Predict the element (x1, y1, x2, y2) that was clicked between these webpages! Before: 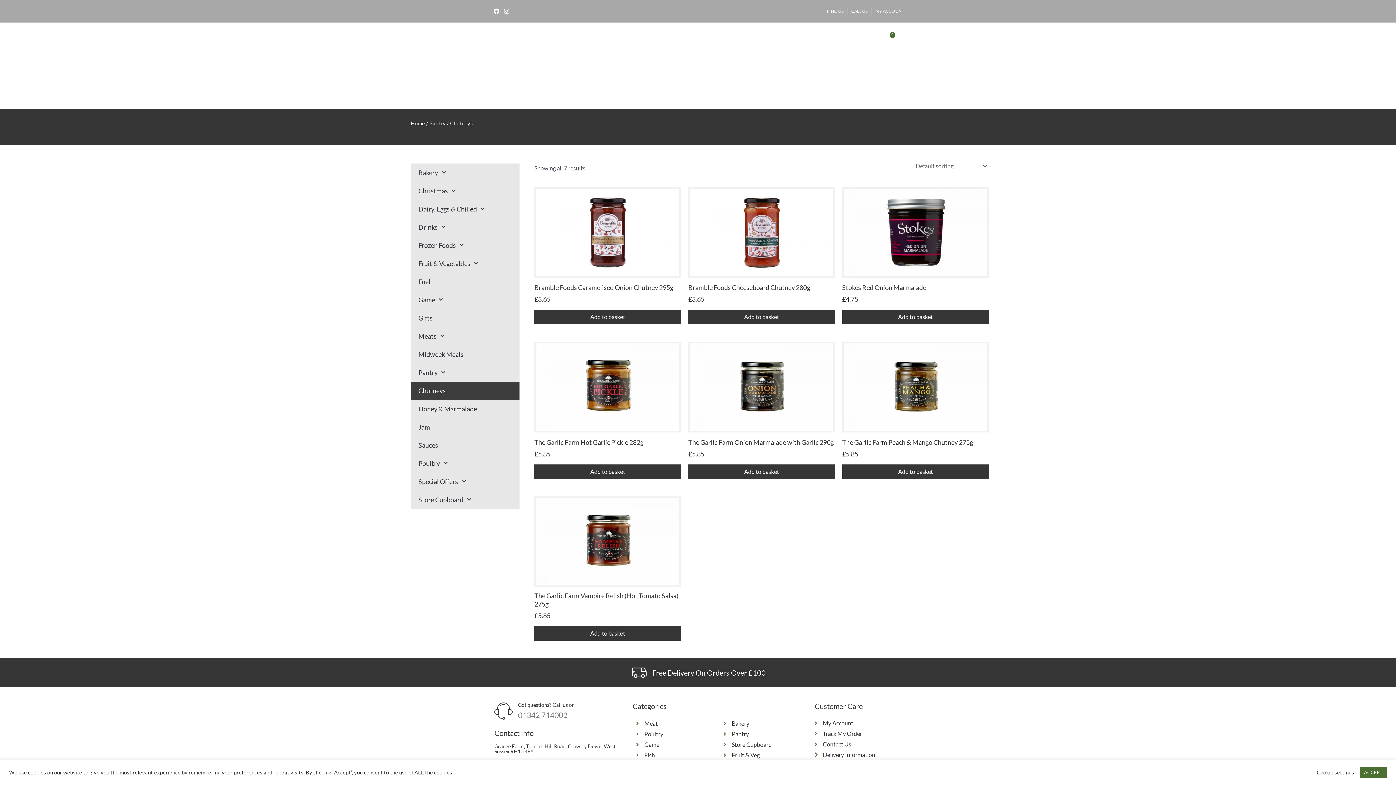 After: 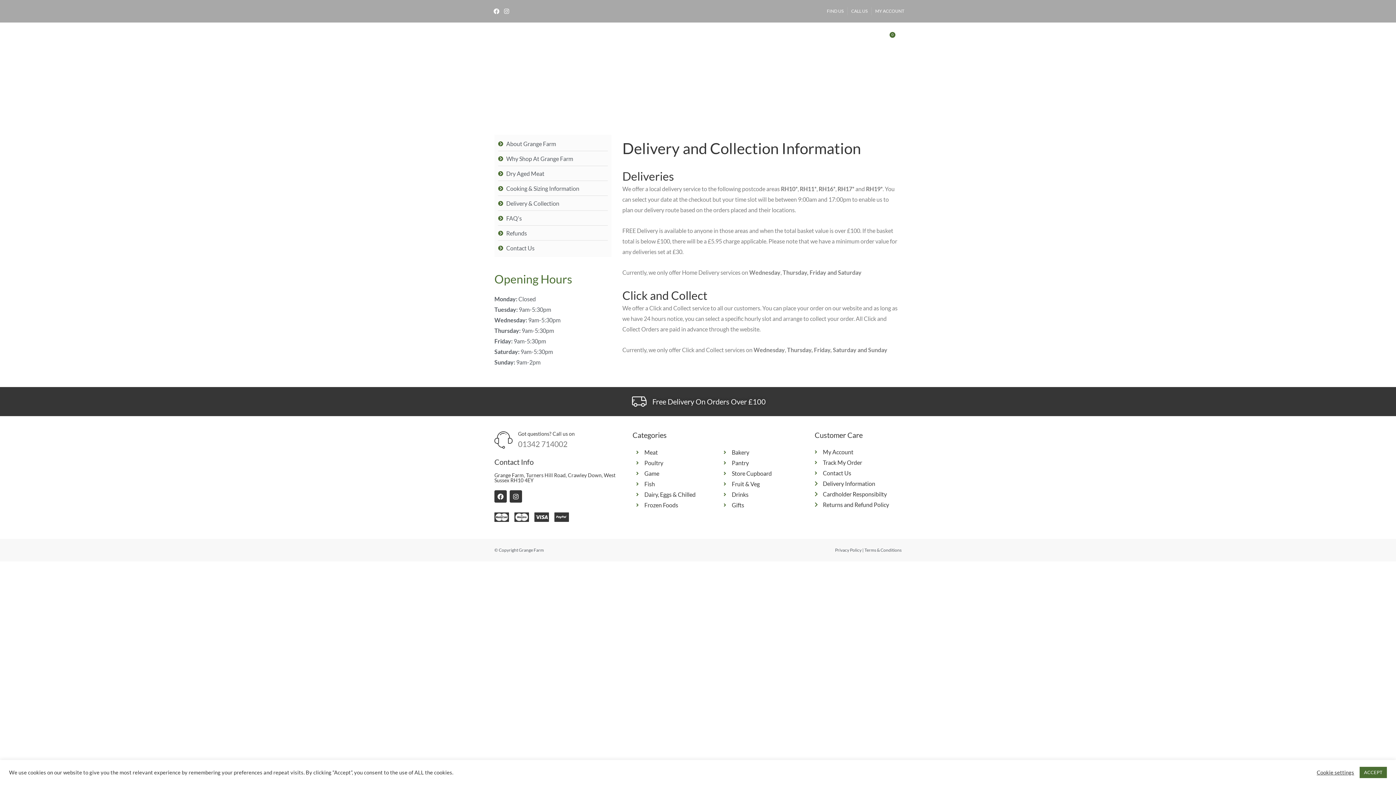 Action: label: Delivery Information bbox: (814, 749, 899, 760)